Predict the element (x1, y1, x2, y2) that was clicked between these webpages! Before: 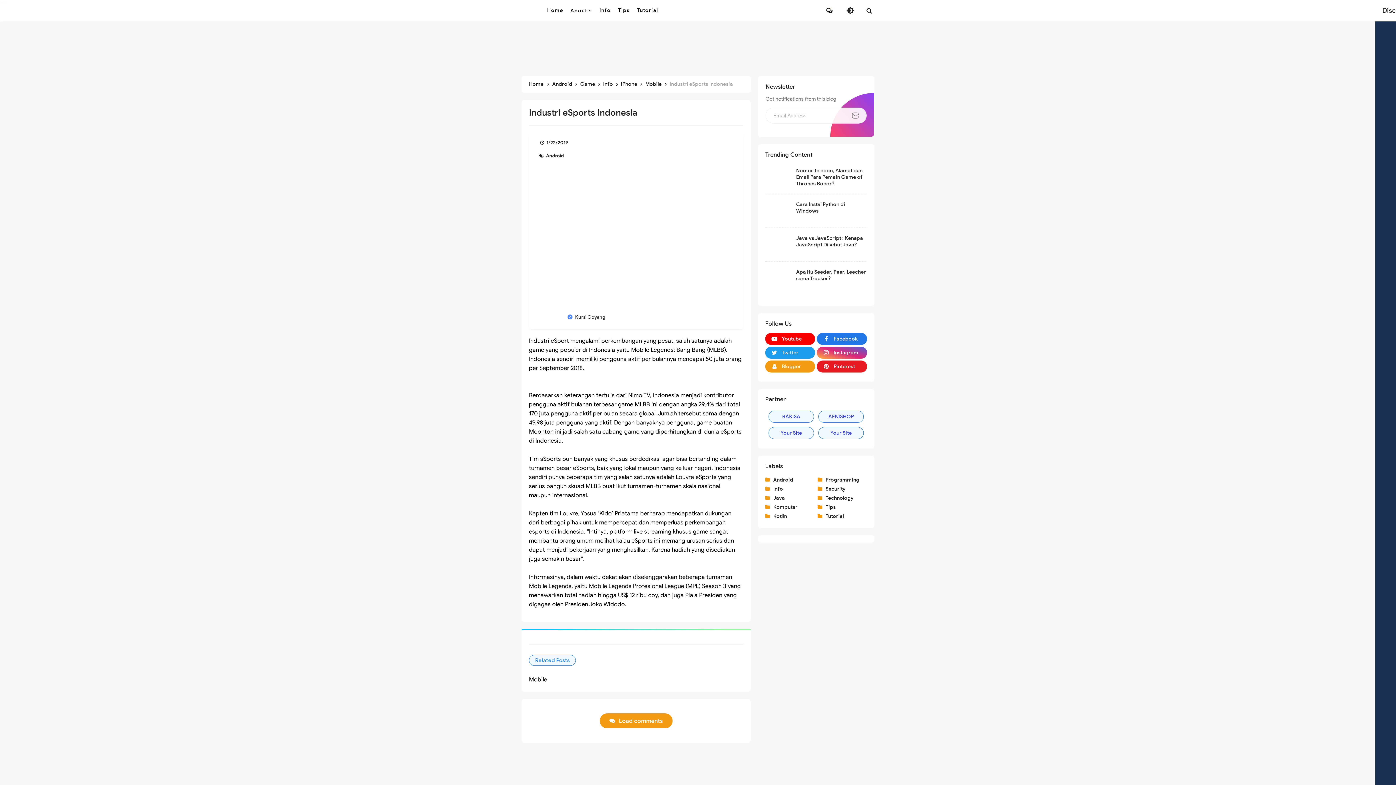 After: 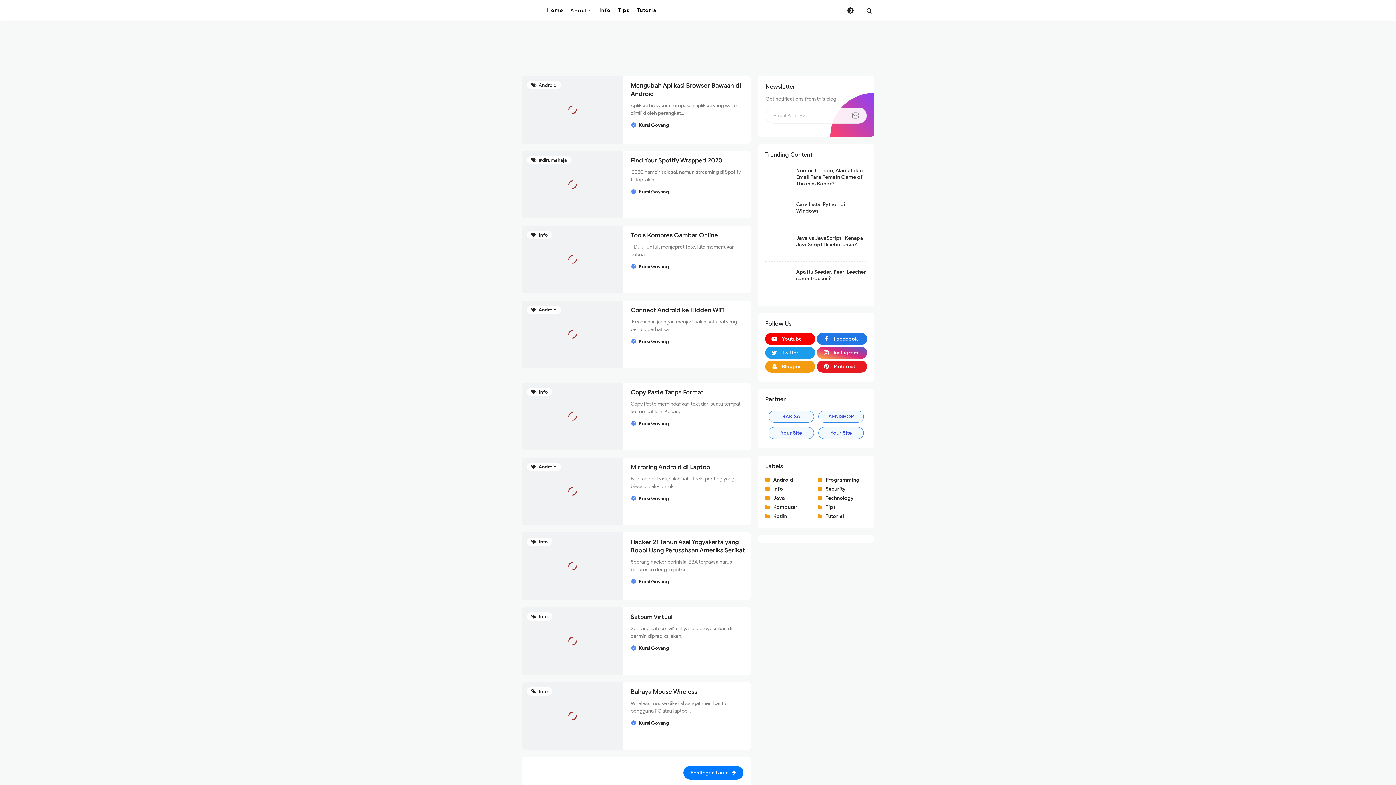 Action: label: Info bbox: (596, 0, 614, 21)